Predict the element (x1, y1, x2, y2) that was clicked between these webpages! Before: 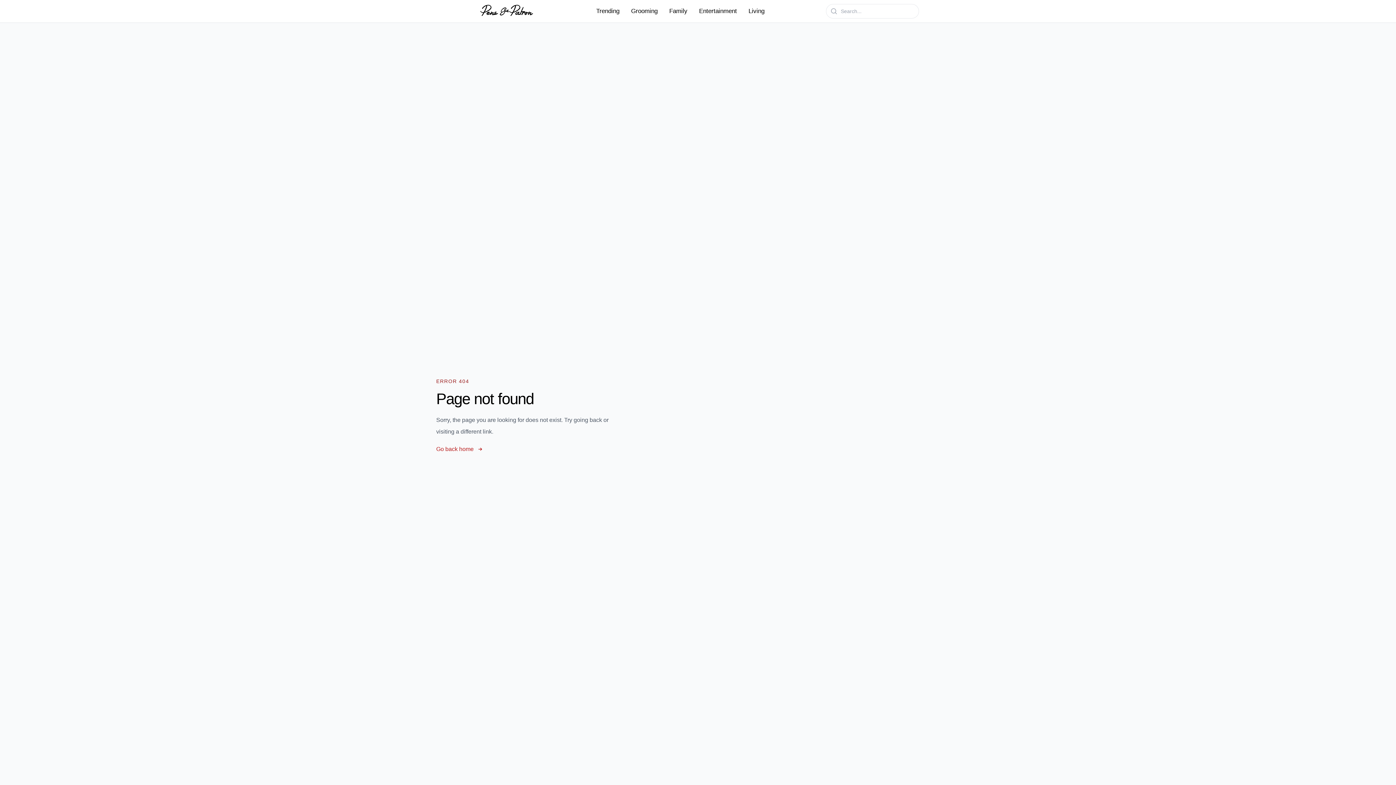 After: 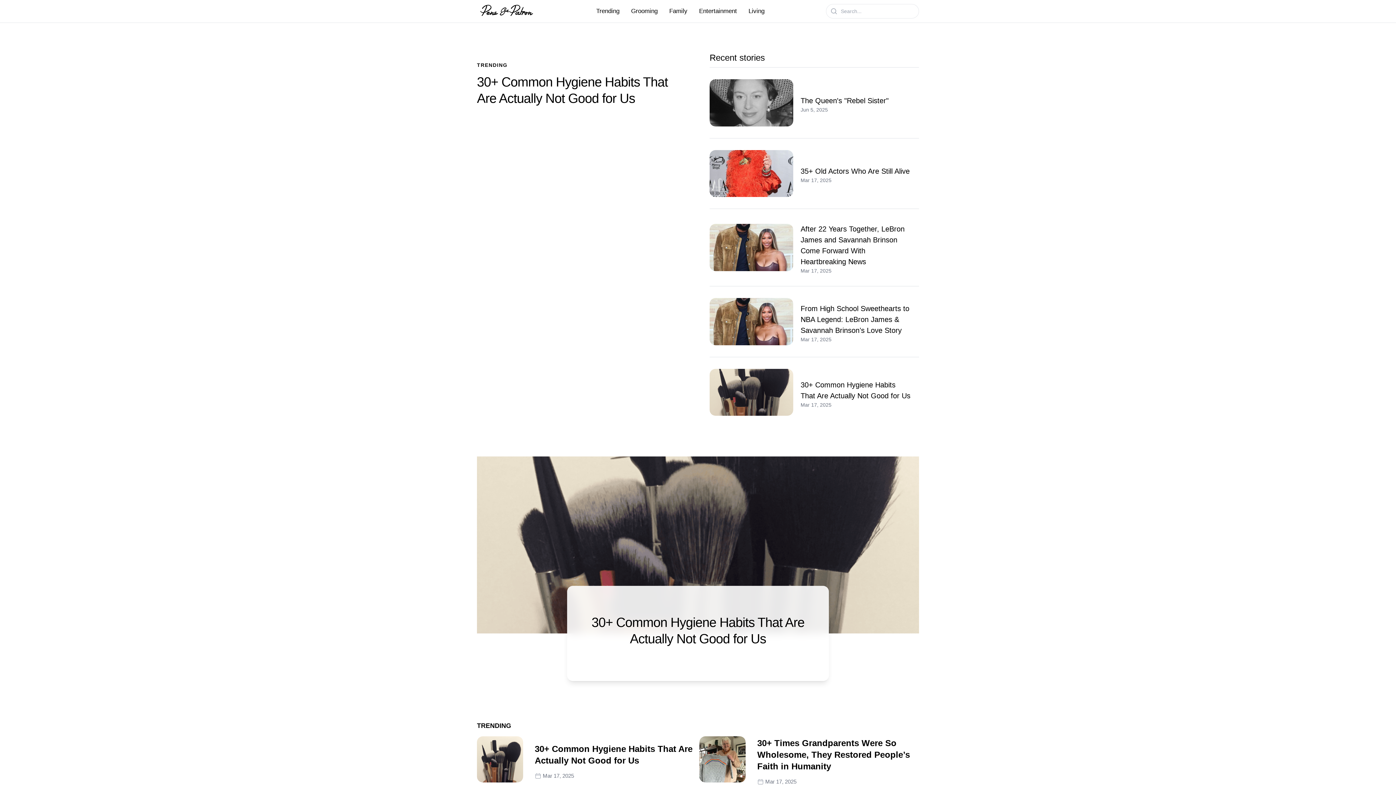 Action: bbox: (477, 2, 537, 20)